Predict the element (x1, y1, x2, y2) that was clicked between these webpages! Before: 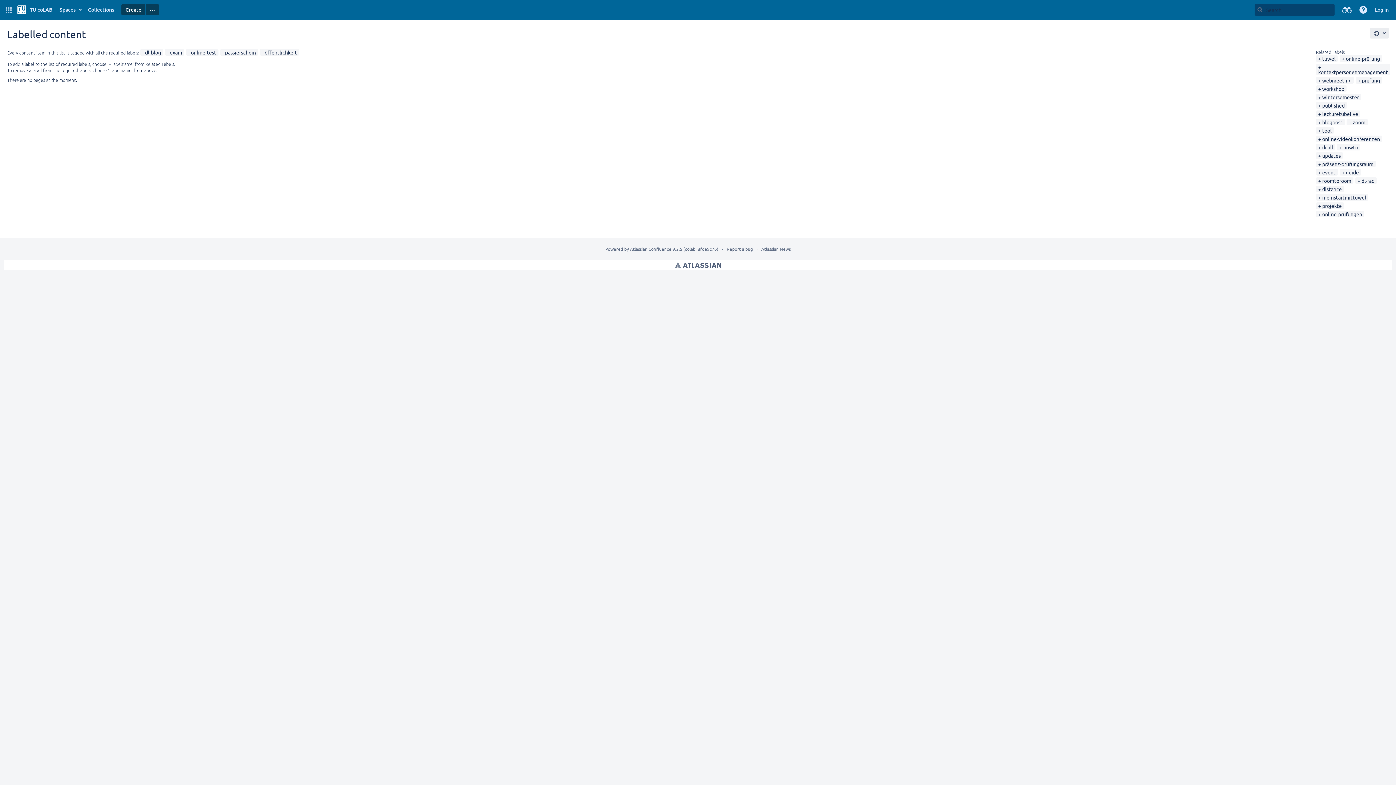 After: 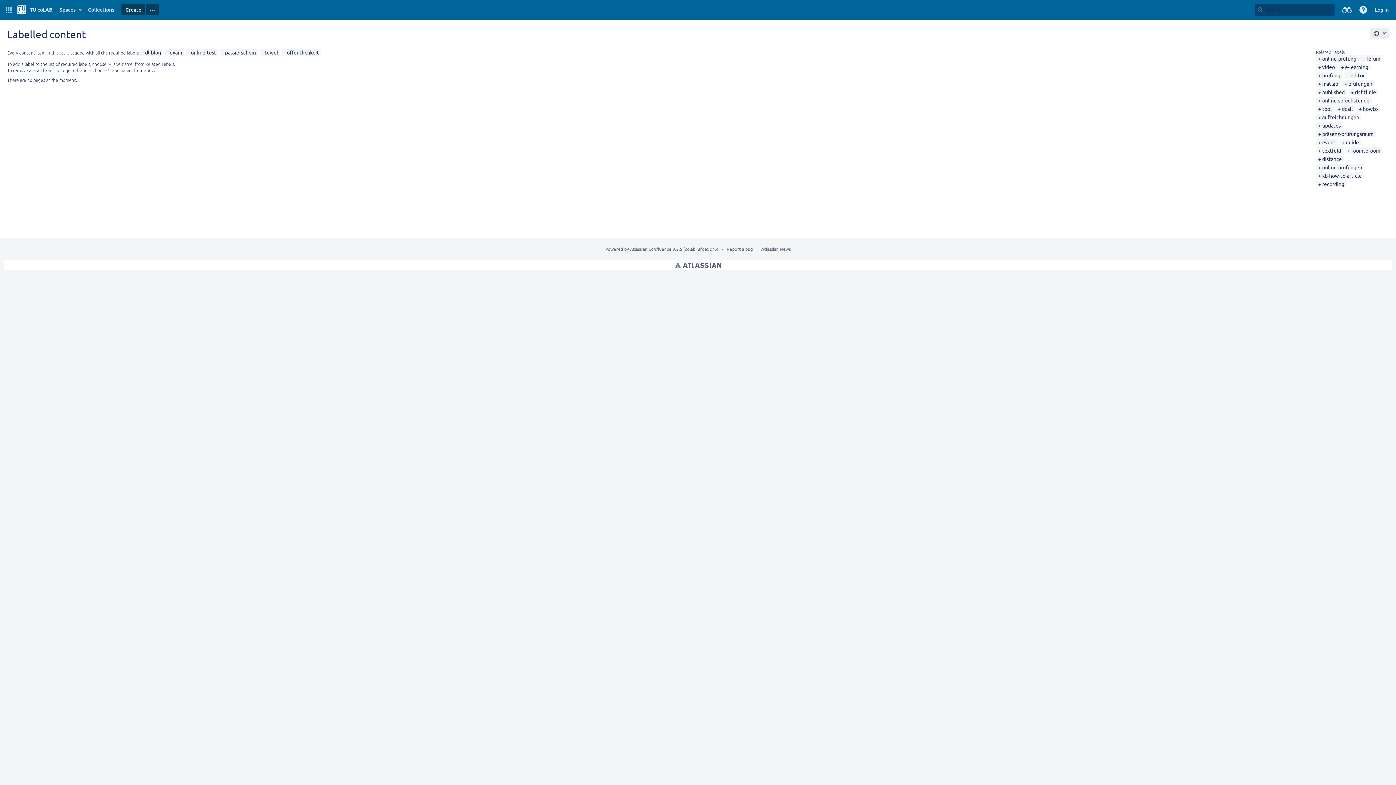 Action: label: tuwel bbox: (1318, 55, 1336, 61)